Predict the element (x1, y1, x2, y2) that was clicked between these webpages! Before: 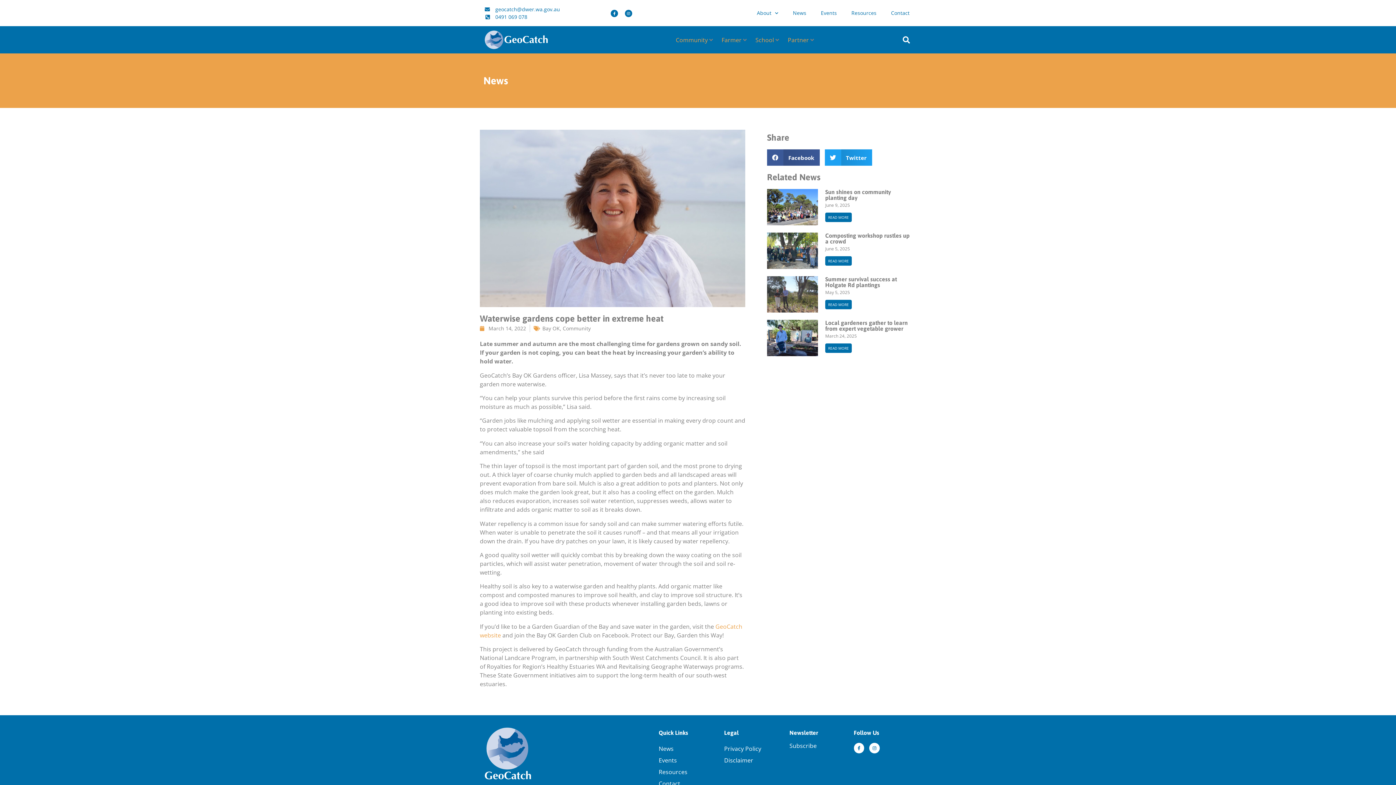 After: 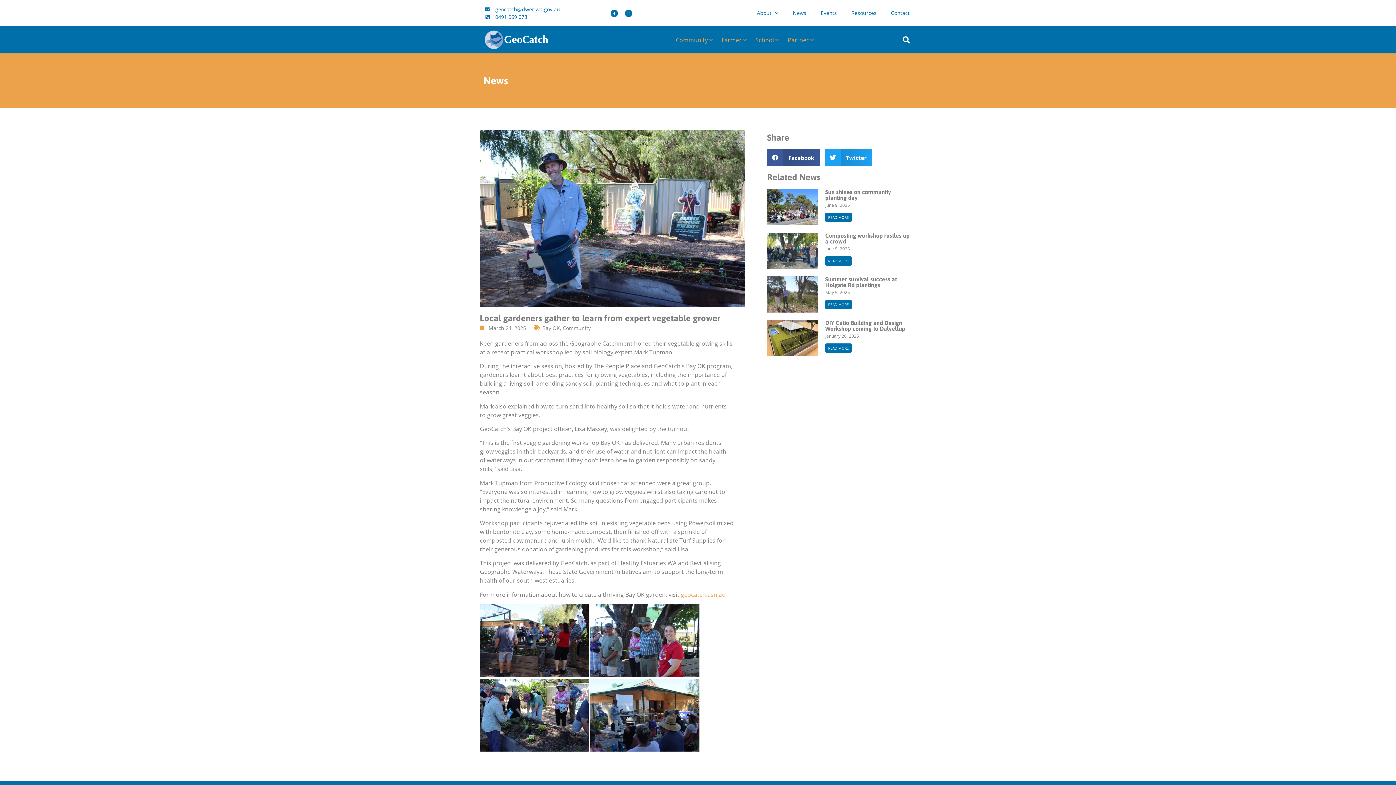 Action: label: Local gardeners gather to learn from expert vegetable grower bbox: (825, 319, 908, 332)